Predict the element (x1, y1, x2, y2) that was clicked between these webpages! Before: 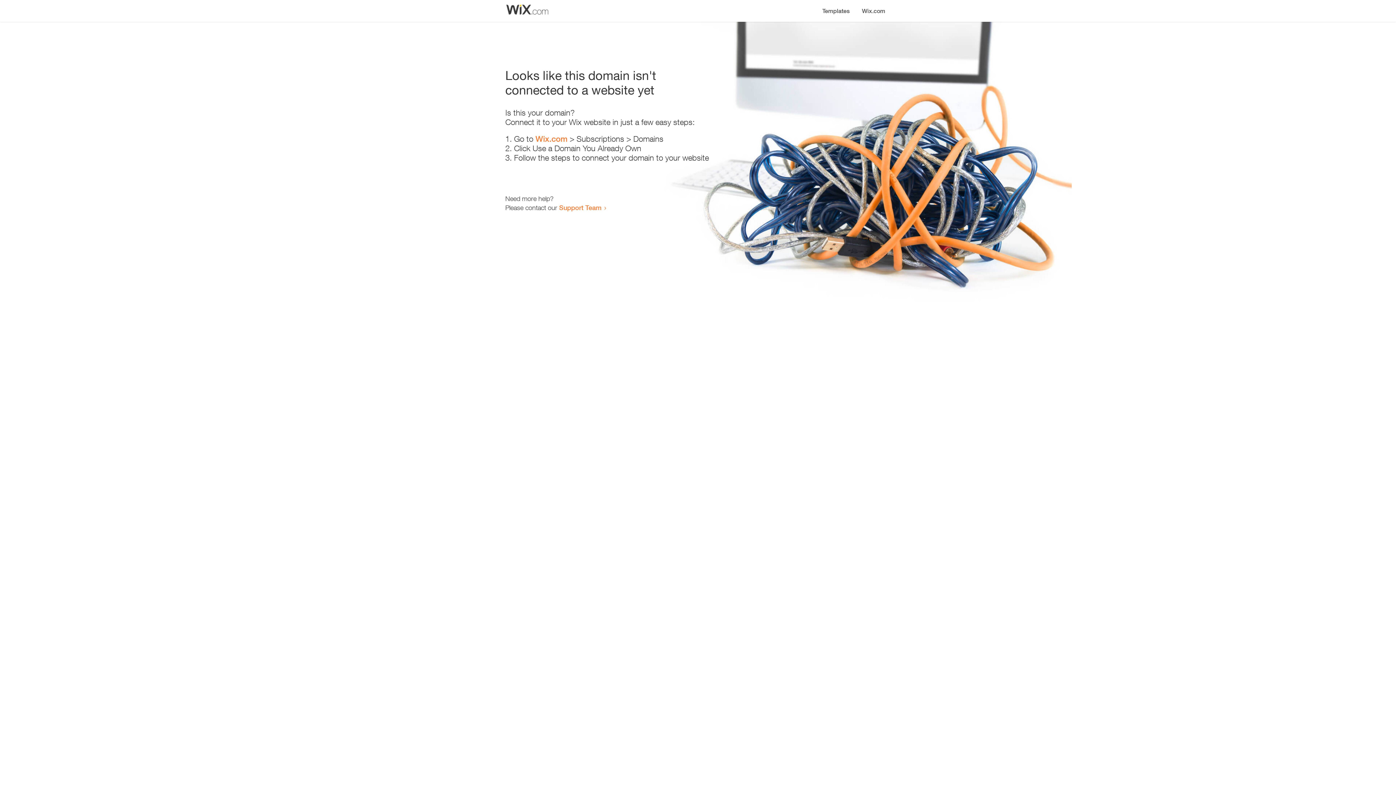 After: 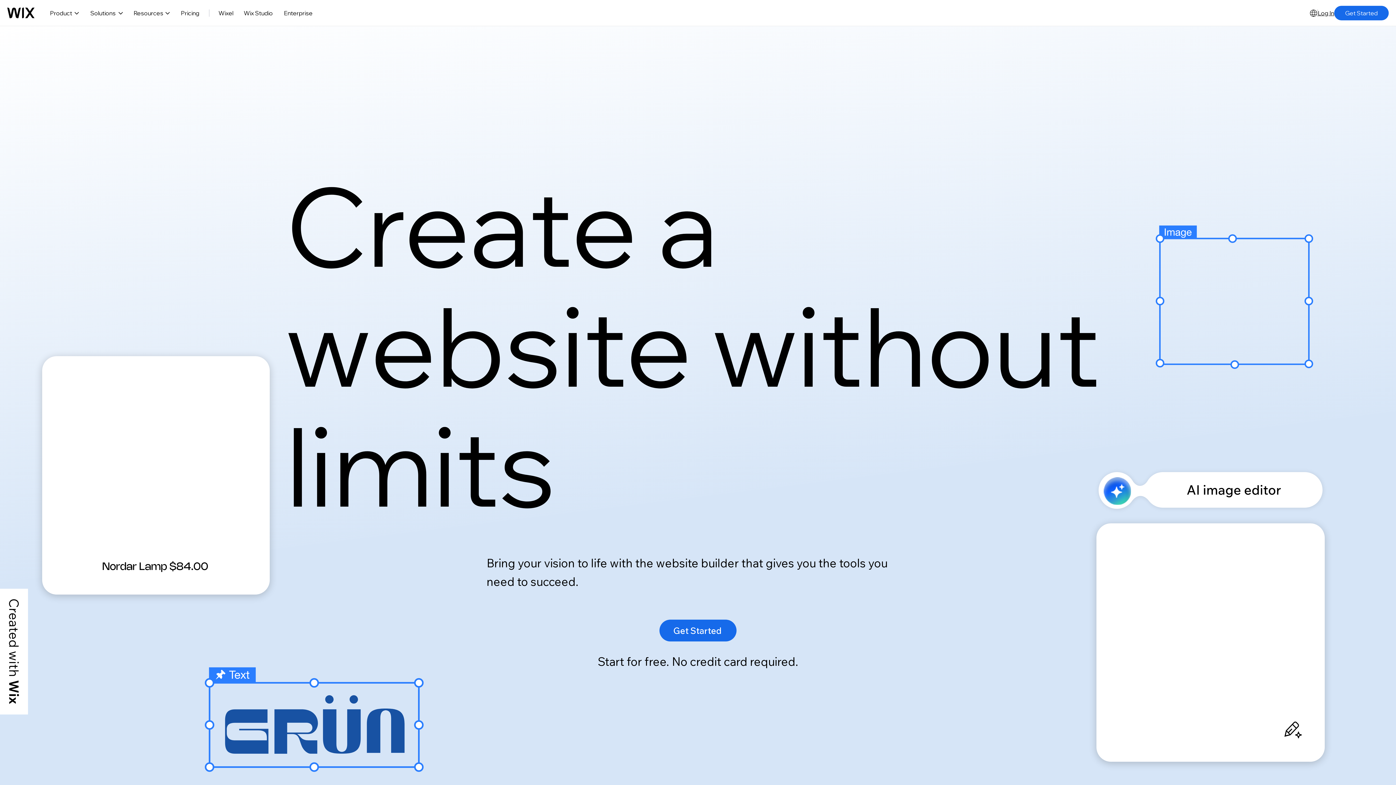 Action: bbox: (856, 0, 890, 14) label: Wix.com